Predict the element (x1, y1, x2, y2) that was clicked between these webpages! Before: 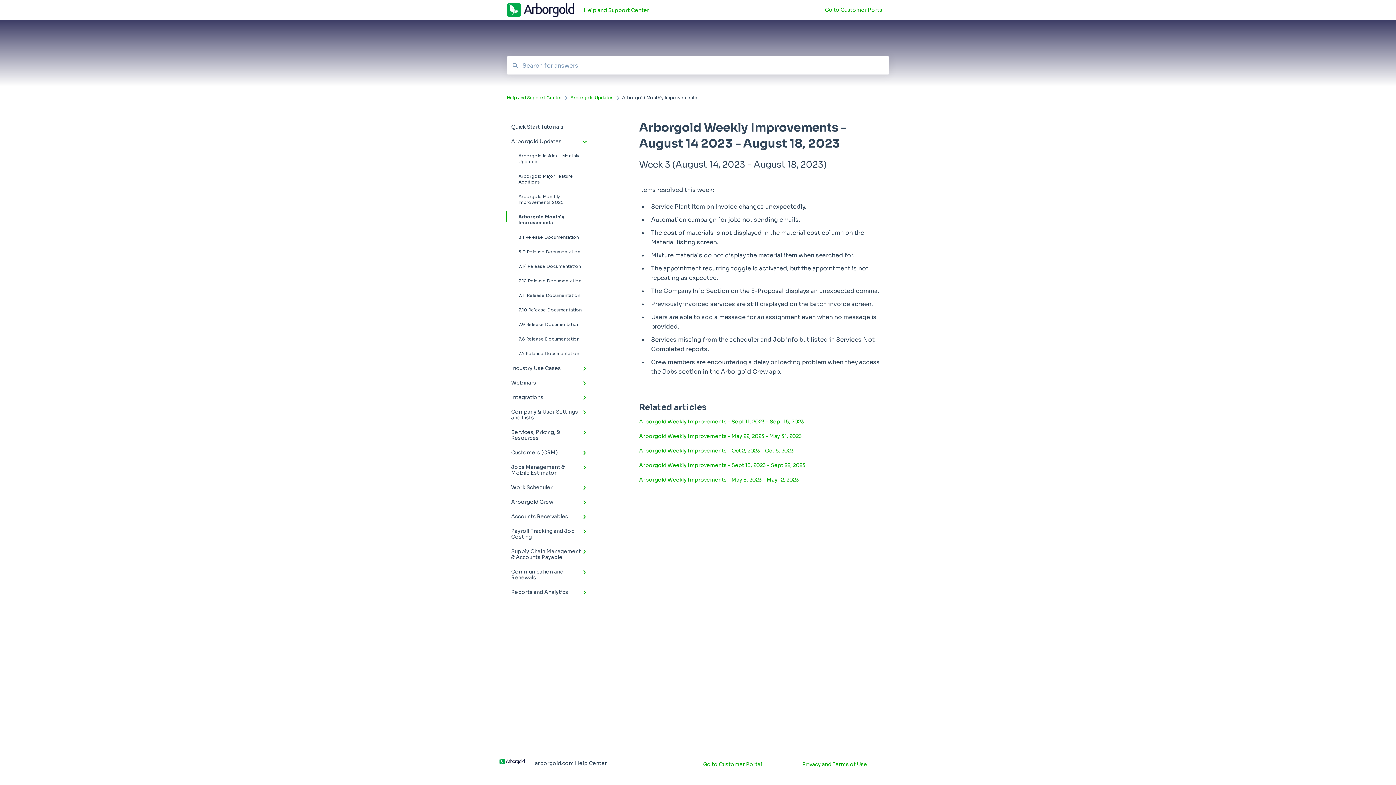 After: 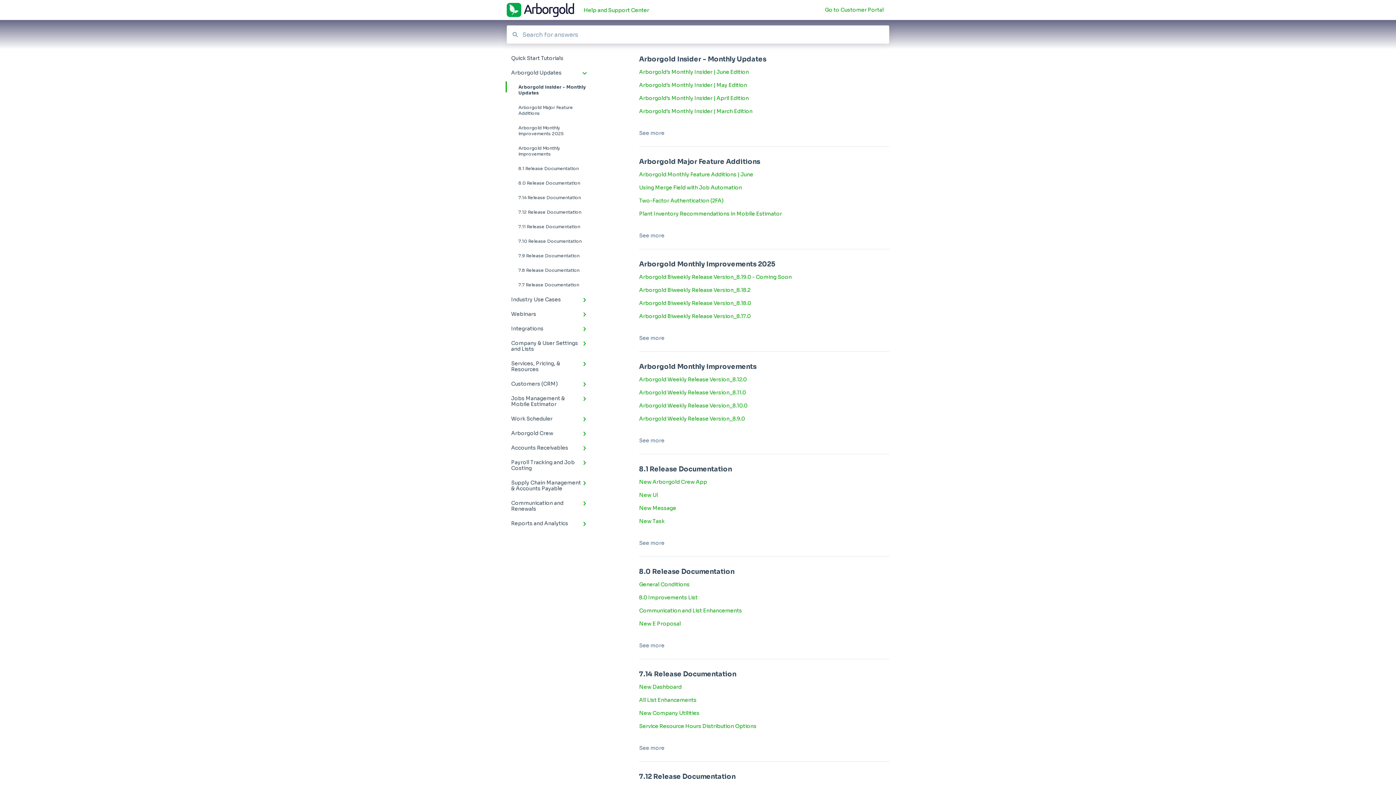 Action: label: Arborgold Insider - Monthly Updates bbox: (506, 148, 594, 169)